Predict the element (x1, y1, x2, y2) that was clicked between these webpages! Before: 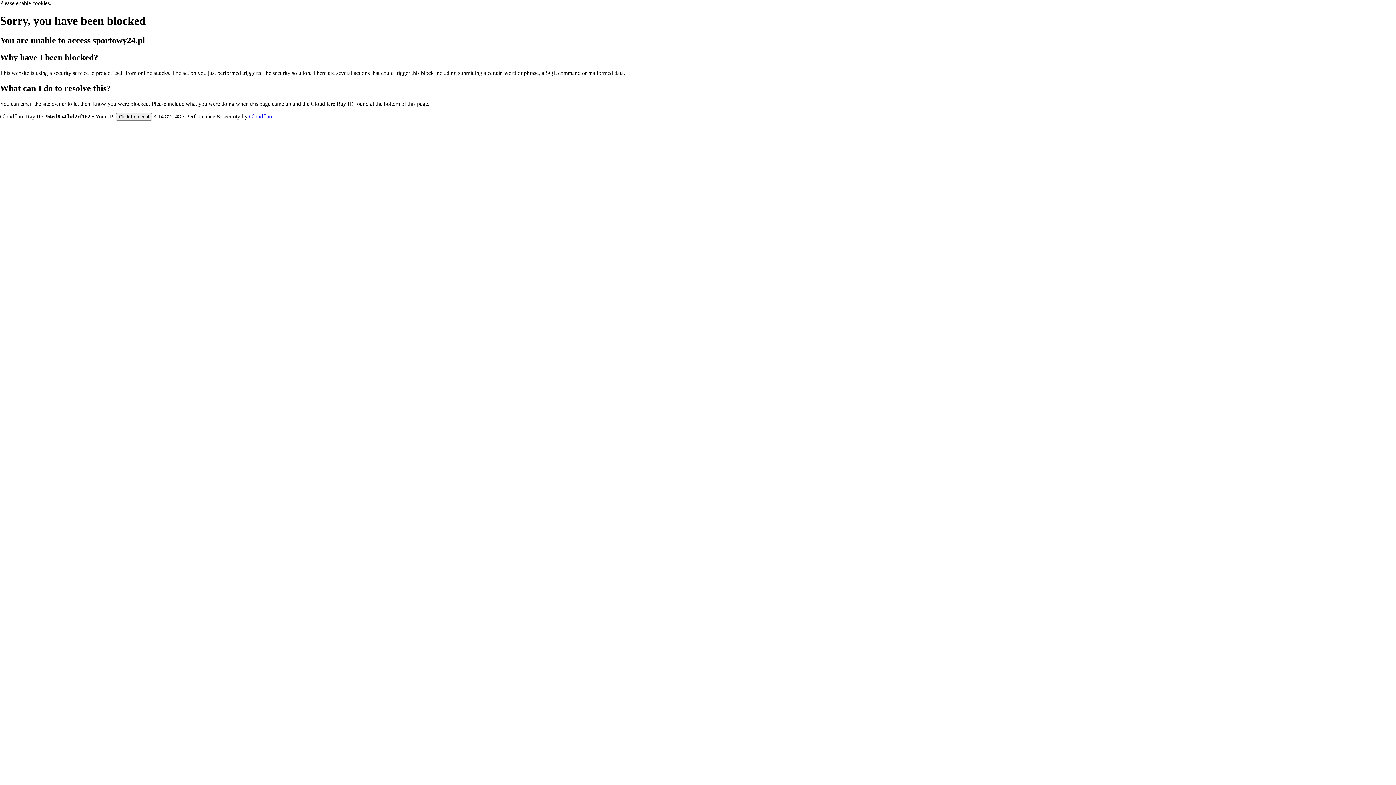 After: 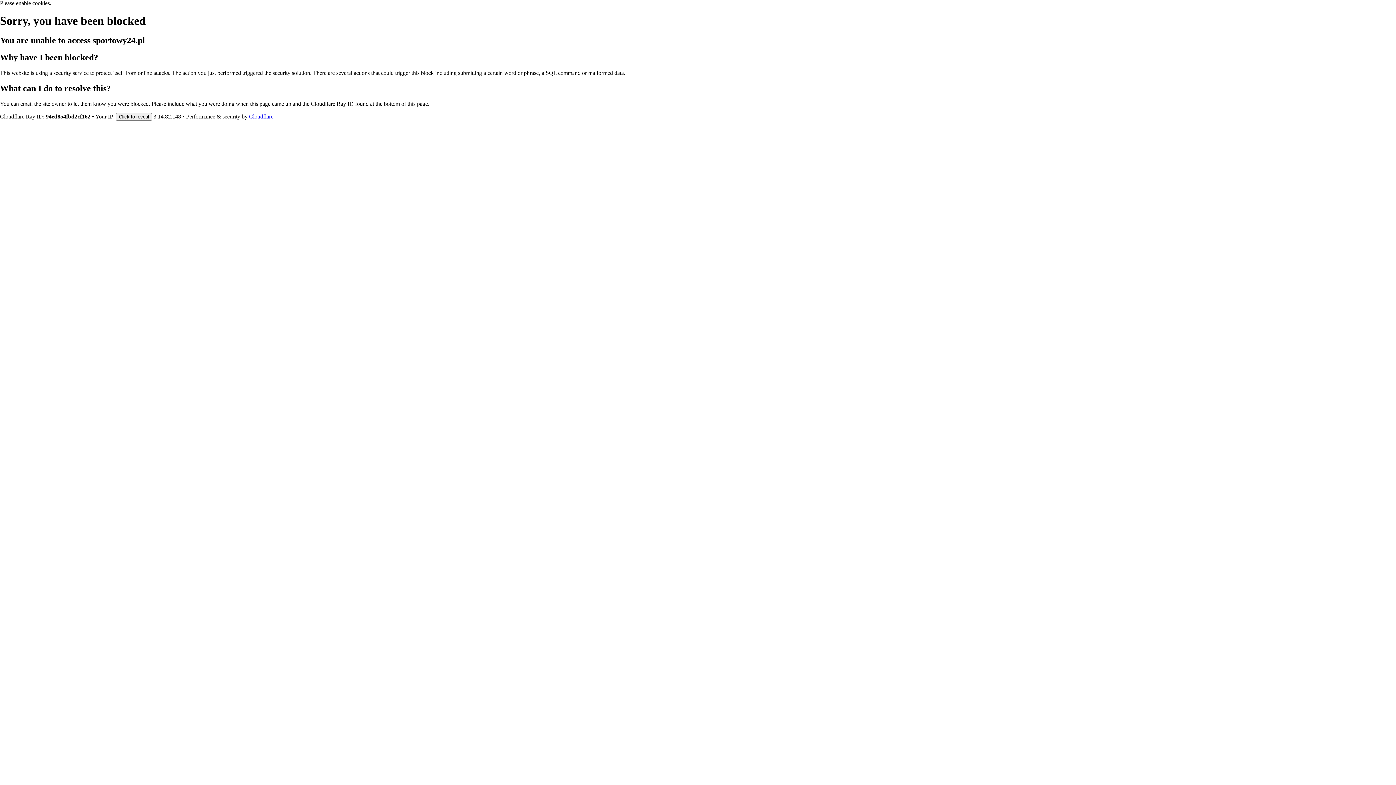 Action: label: Cloudflare bbox: (249, 113, 273, 119)